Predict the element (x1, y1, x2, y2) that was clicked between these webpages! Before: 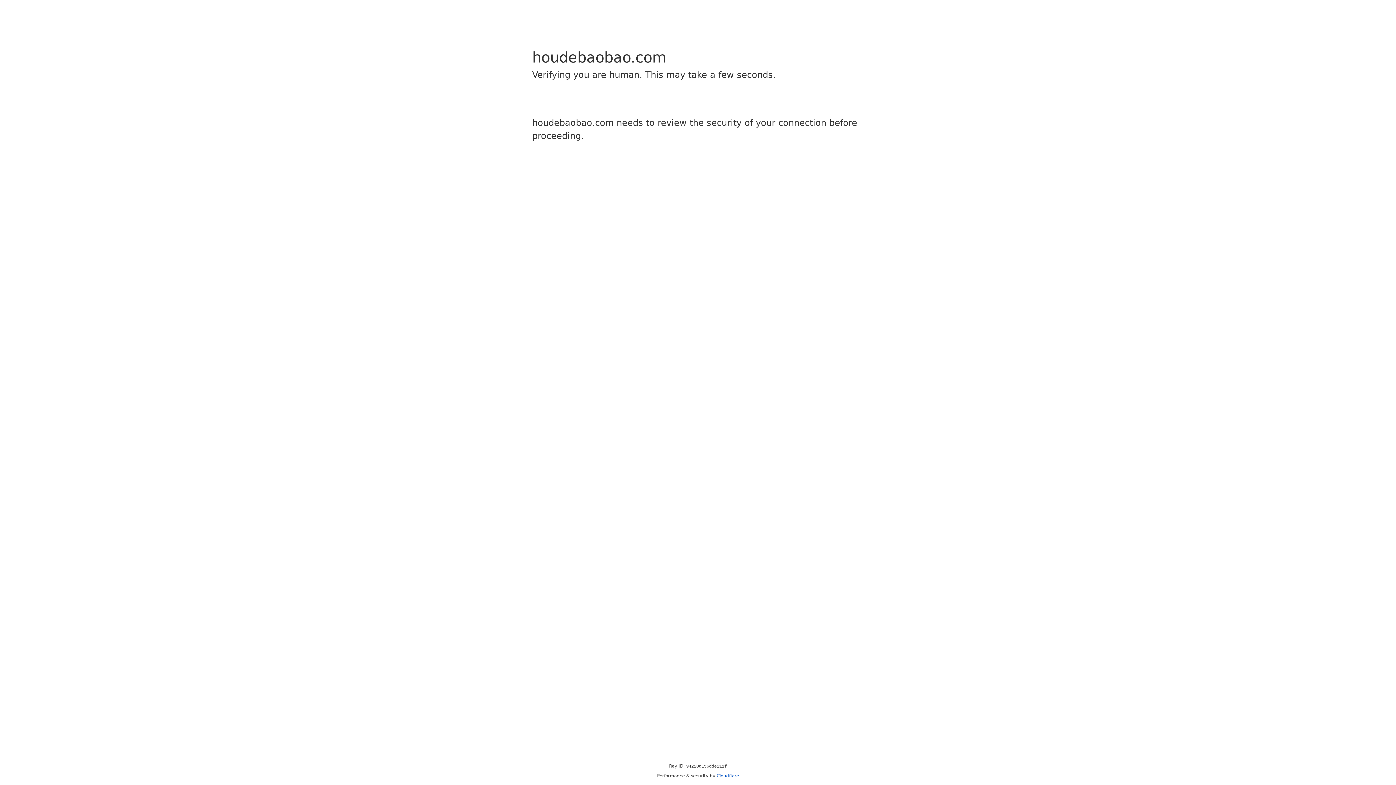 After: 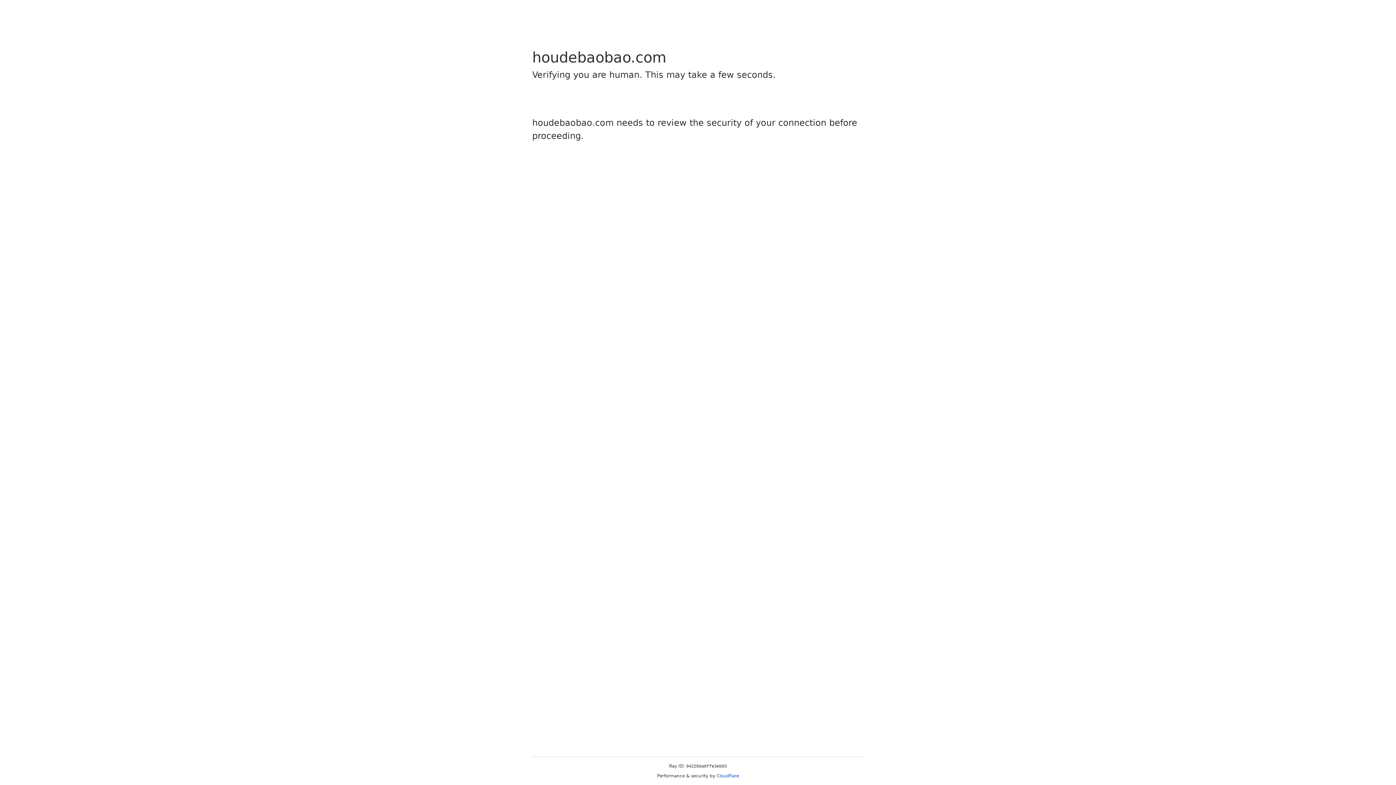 Action: bbox: (716, 773, 739, 778) label: Cloudflare